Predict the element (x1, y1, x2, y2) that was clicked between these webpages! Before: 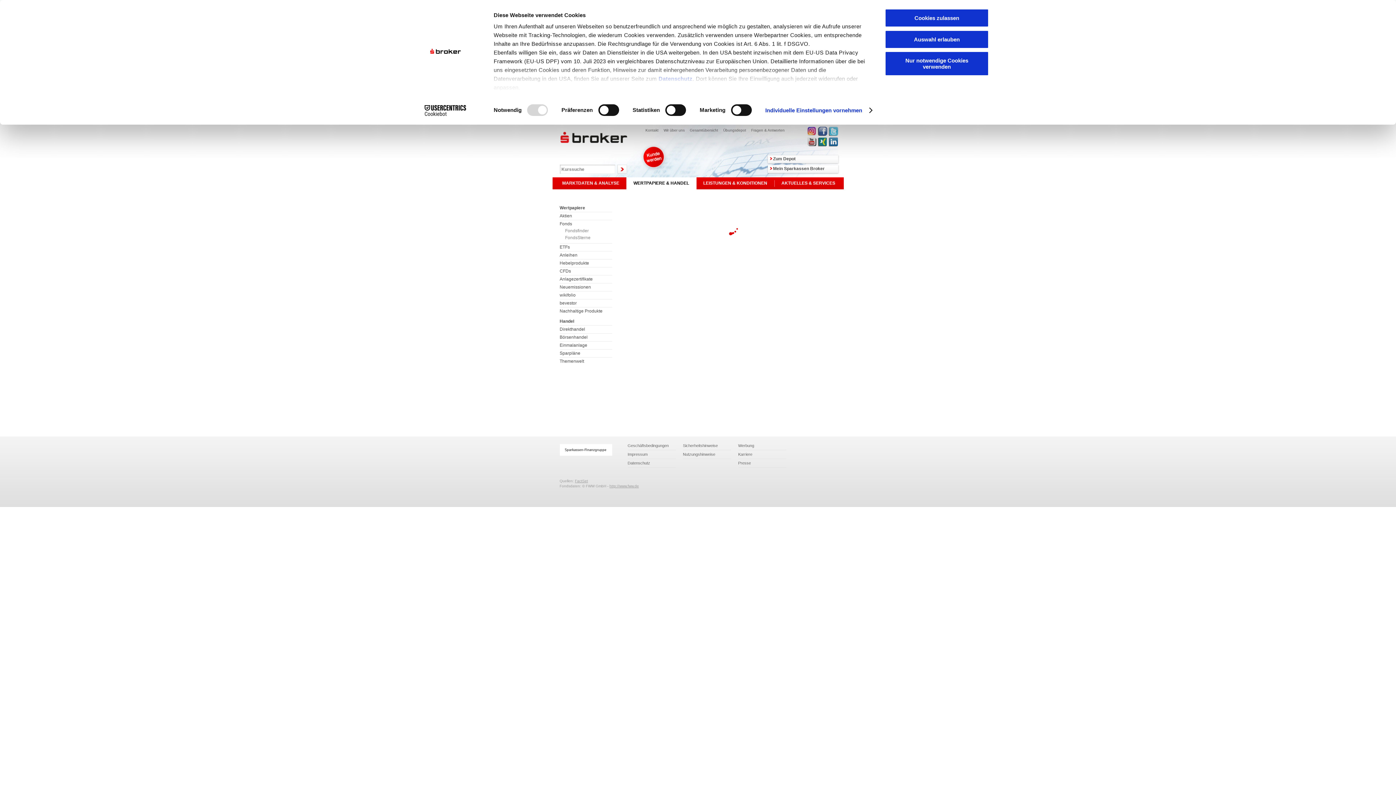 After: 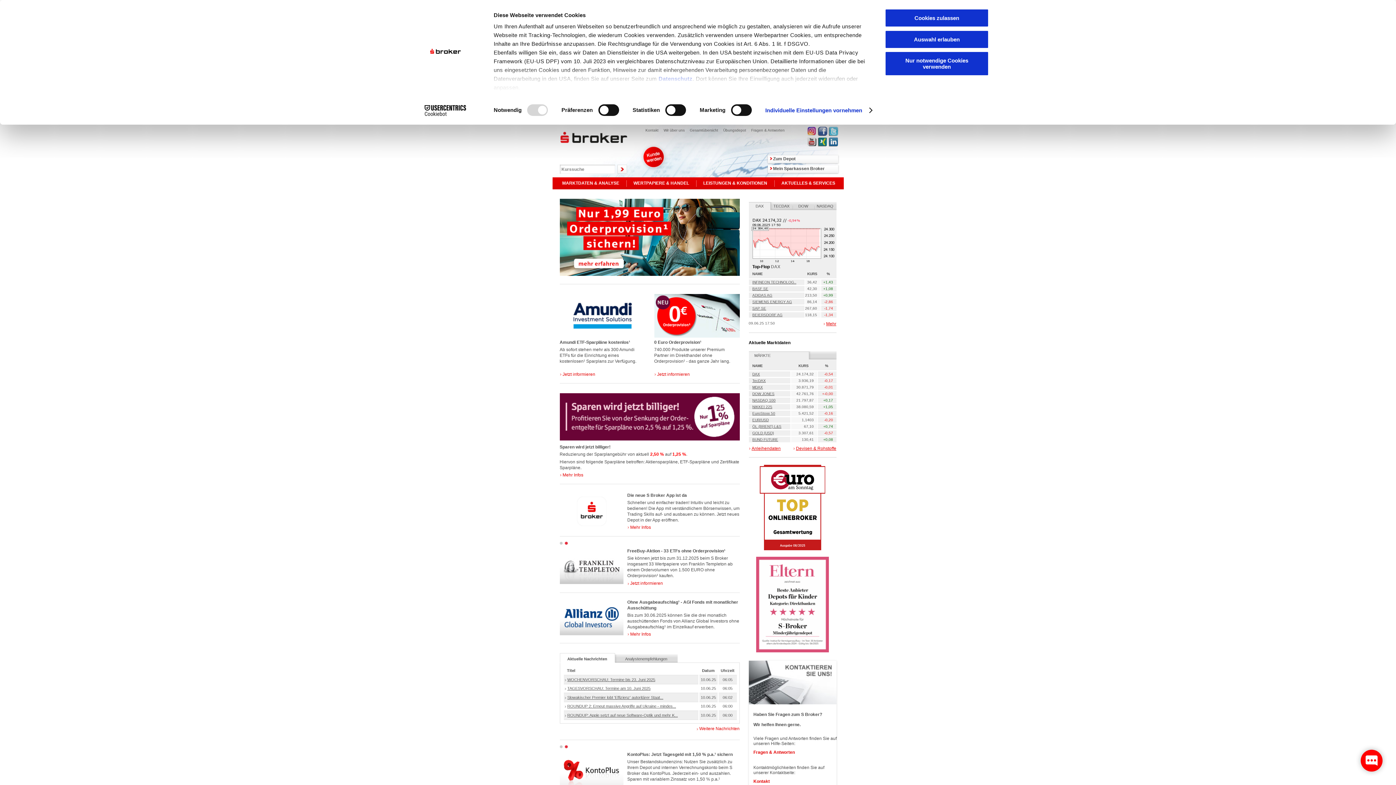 Action: bbox: (542, 148, 633, 154)